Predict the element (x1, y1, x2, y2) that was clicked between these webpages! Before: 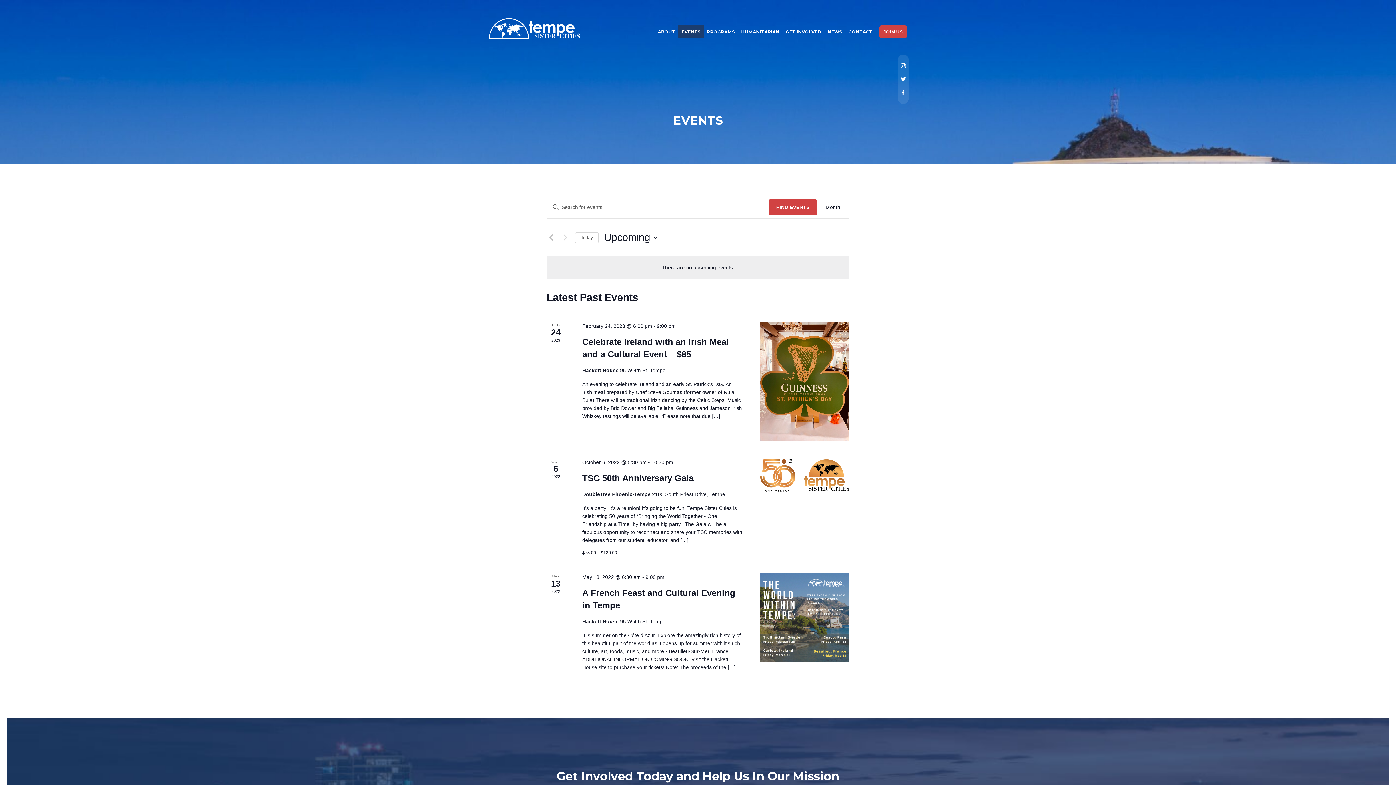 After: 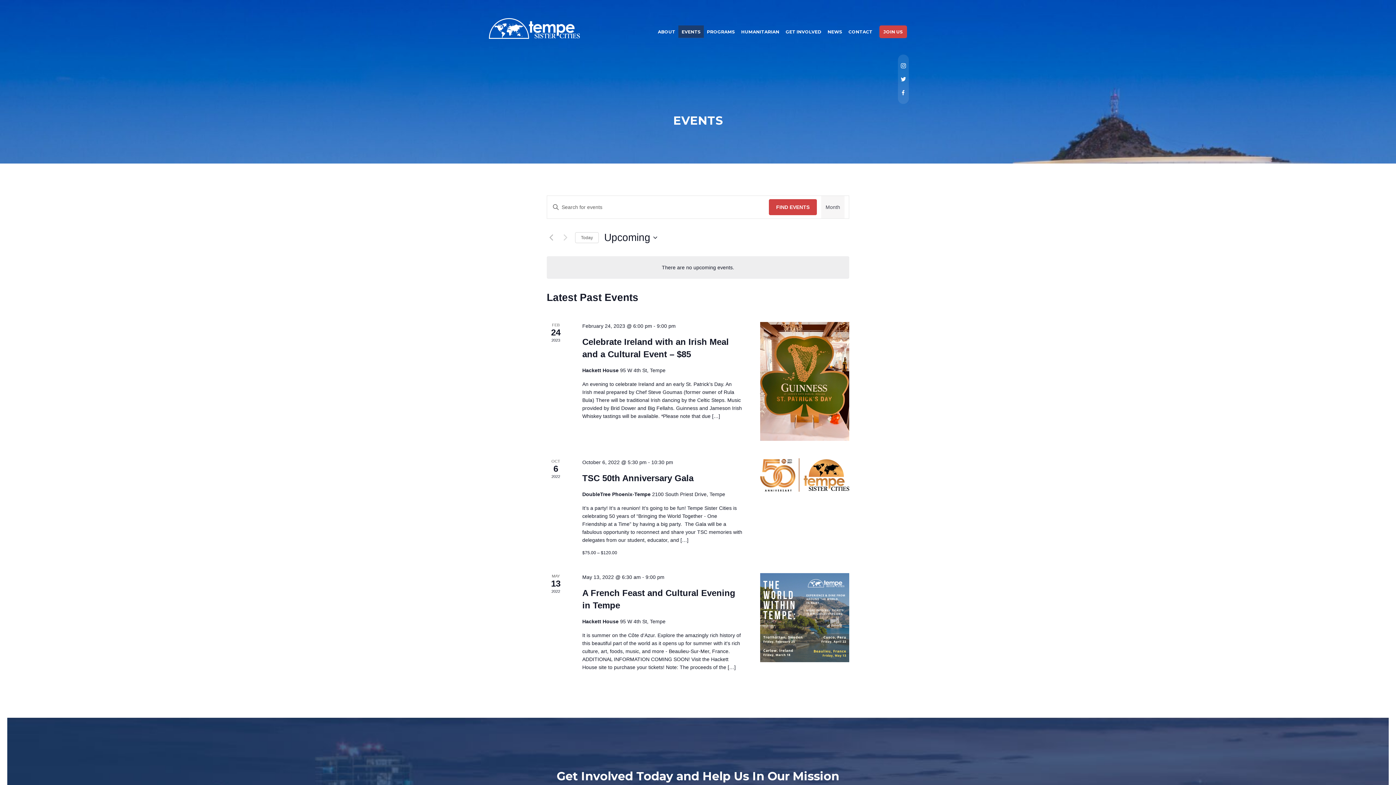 Action: bbox: (825, 196, 840, 218) label: Month